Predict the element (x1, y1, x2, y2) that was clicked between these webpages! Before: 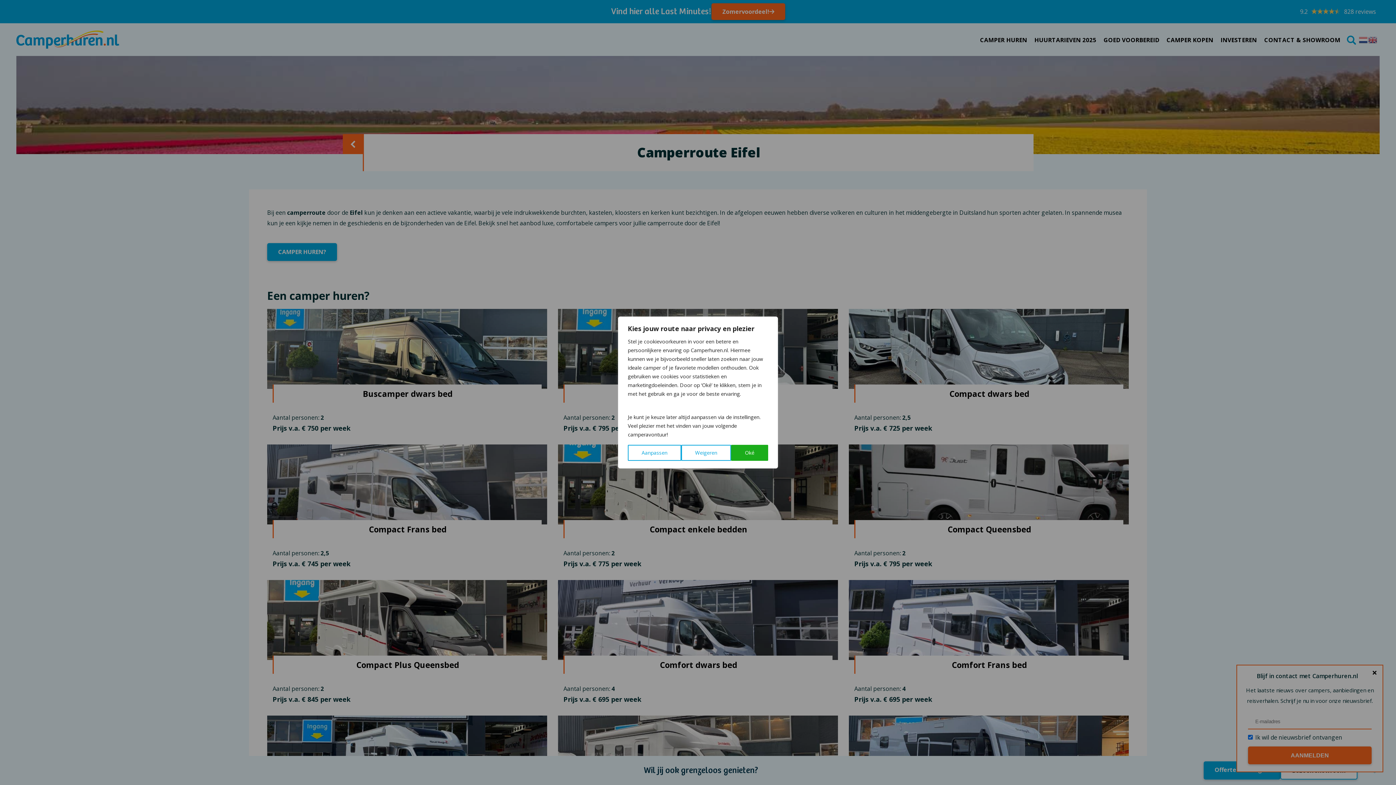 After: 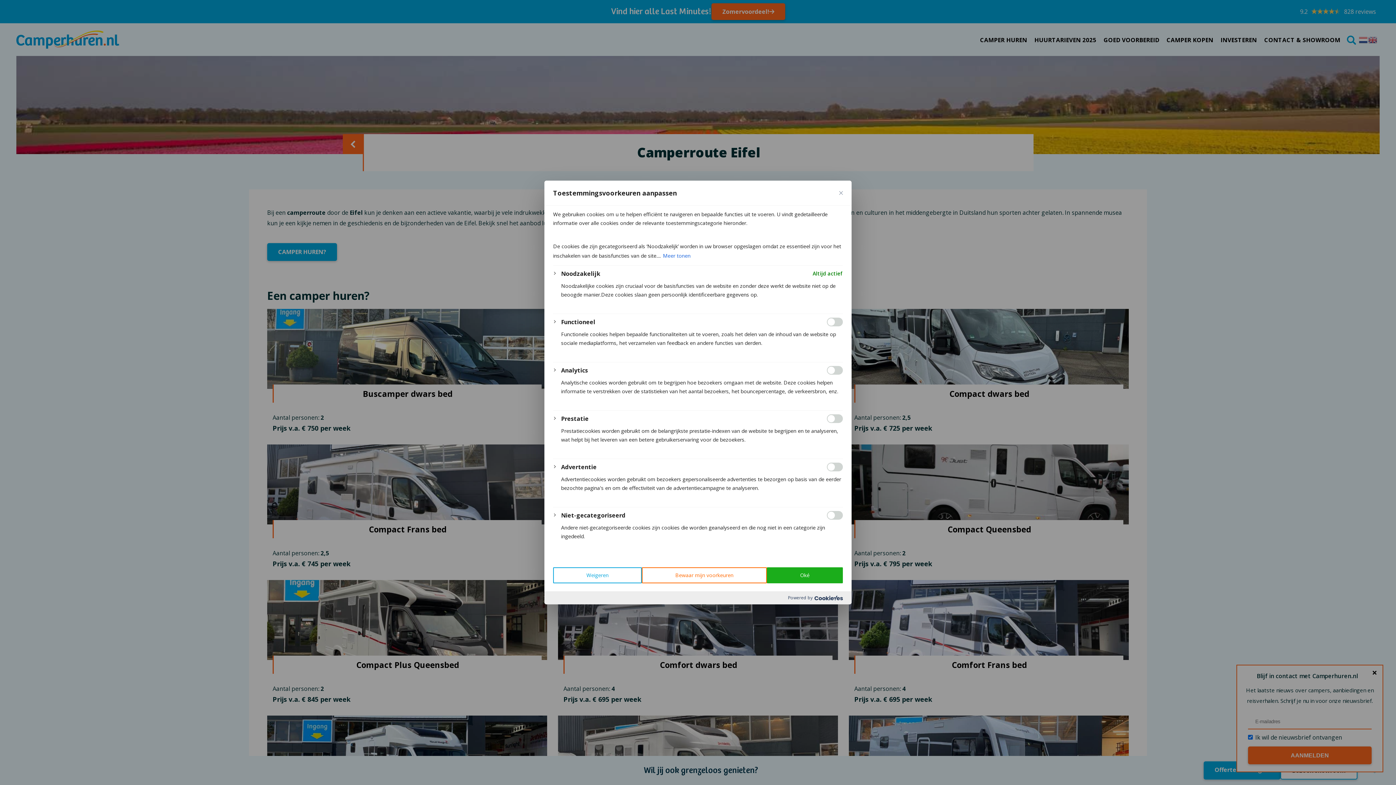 Action: bbox: (628, 445, 681, 461) label: Aanpassen